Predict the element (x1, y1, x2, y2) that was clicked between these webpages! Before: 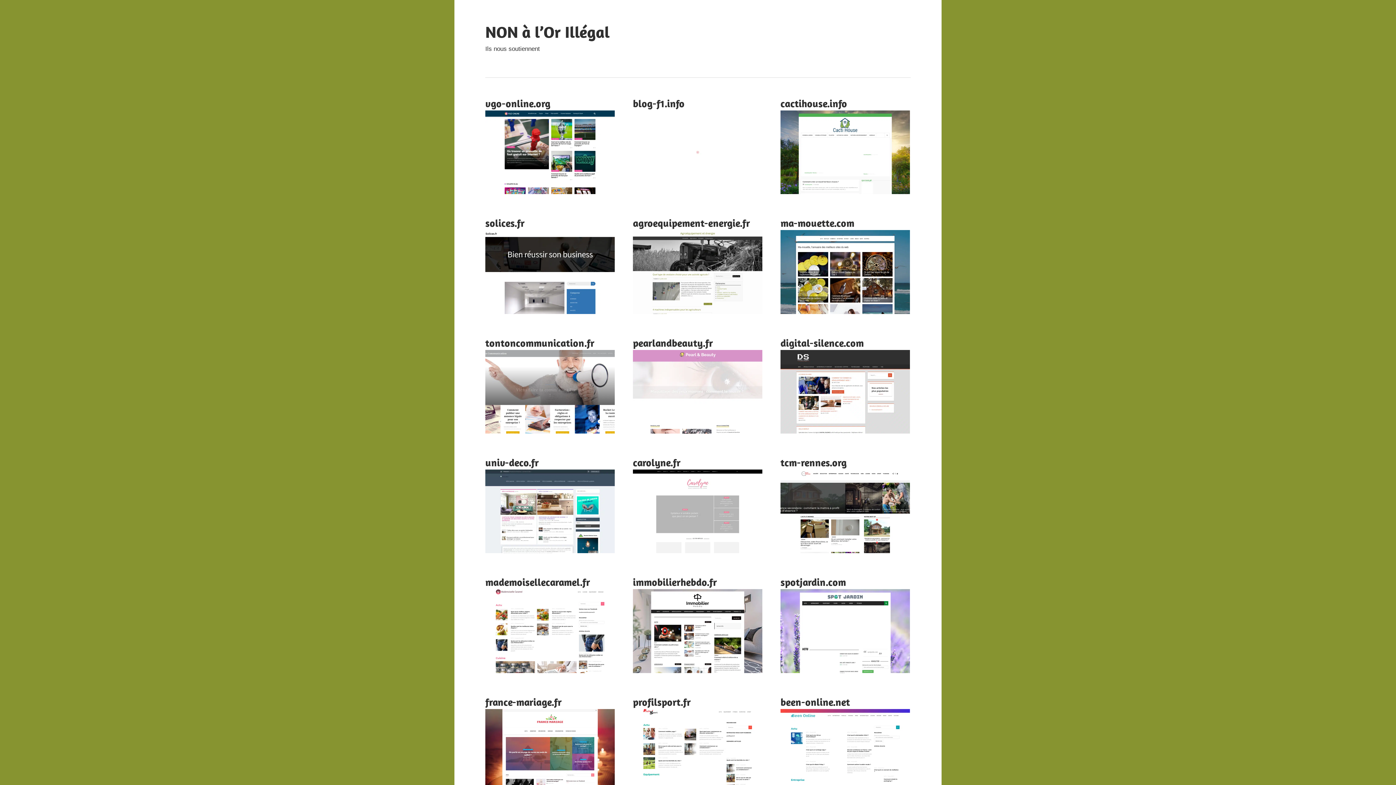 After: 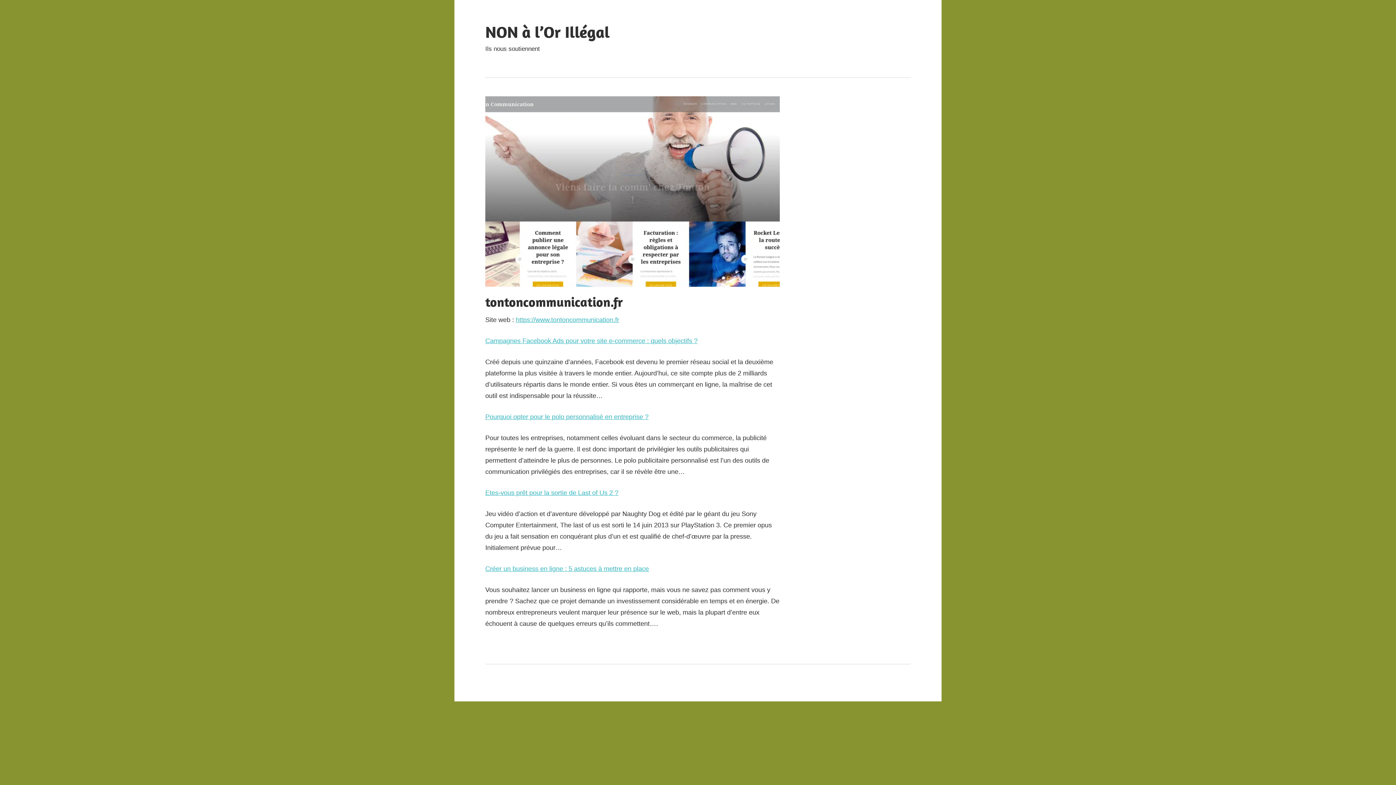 Action: bbox: (485, 336, 594, 349) label: tontoncommunication.fr